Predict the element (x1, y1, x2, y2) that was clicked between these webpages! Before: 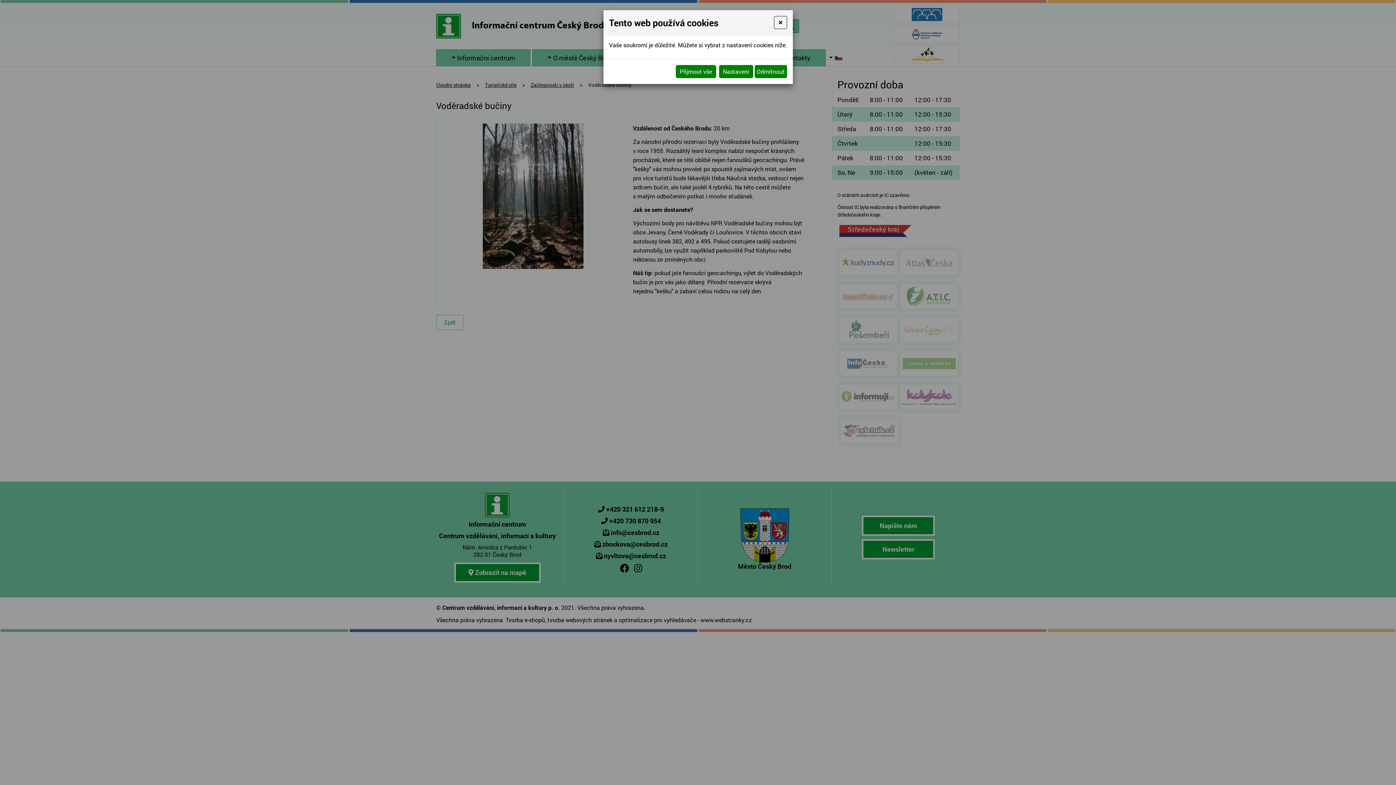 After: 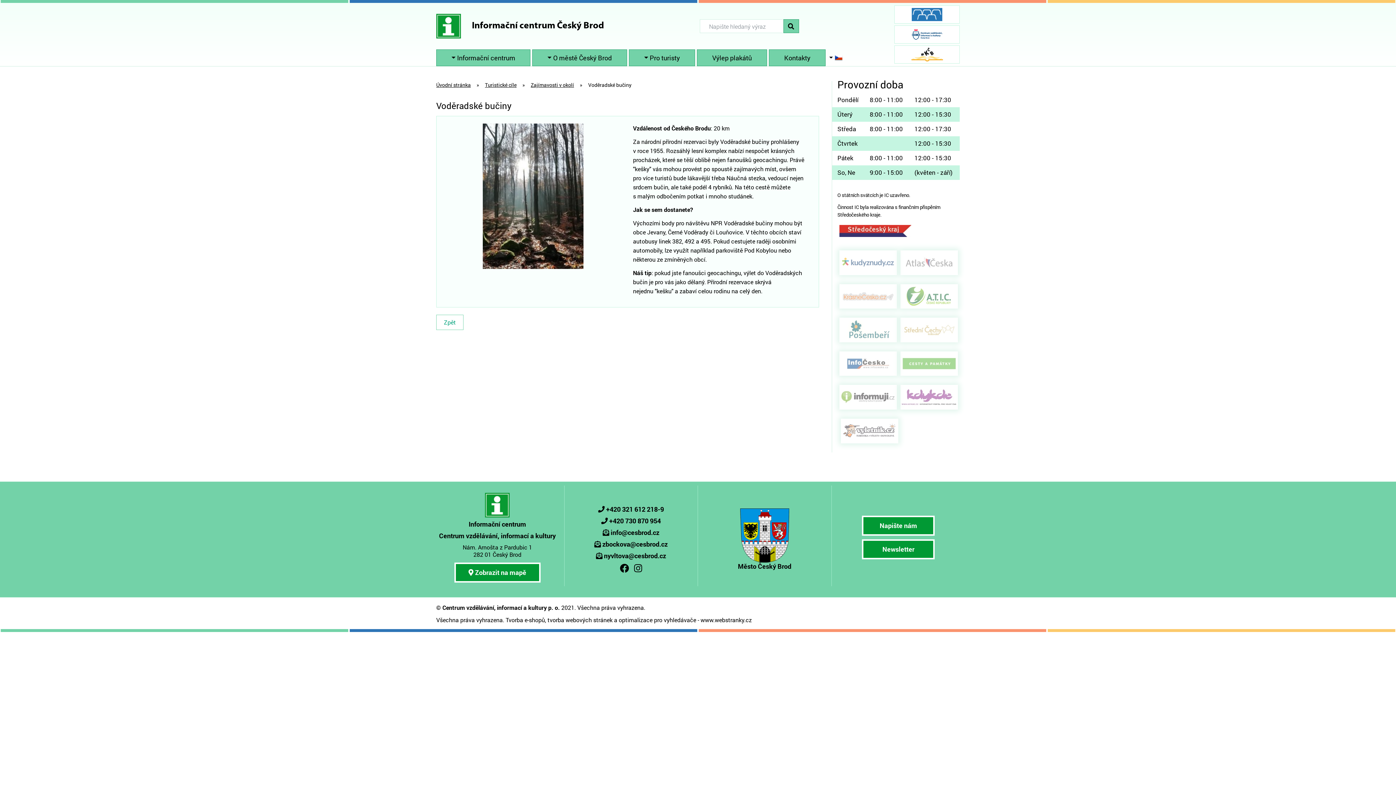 Action: bbox: (675, 65, 716, 78) label: Přijmout vše